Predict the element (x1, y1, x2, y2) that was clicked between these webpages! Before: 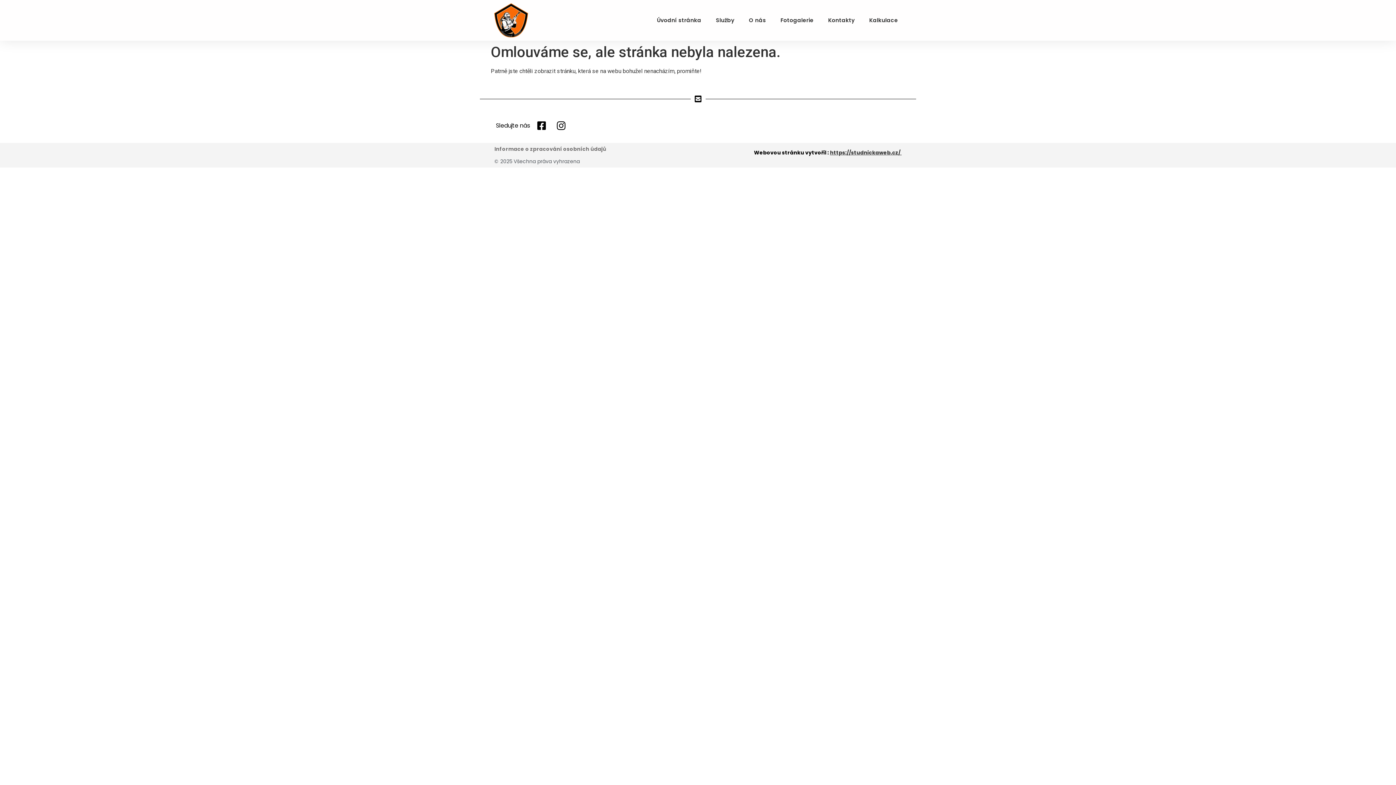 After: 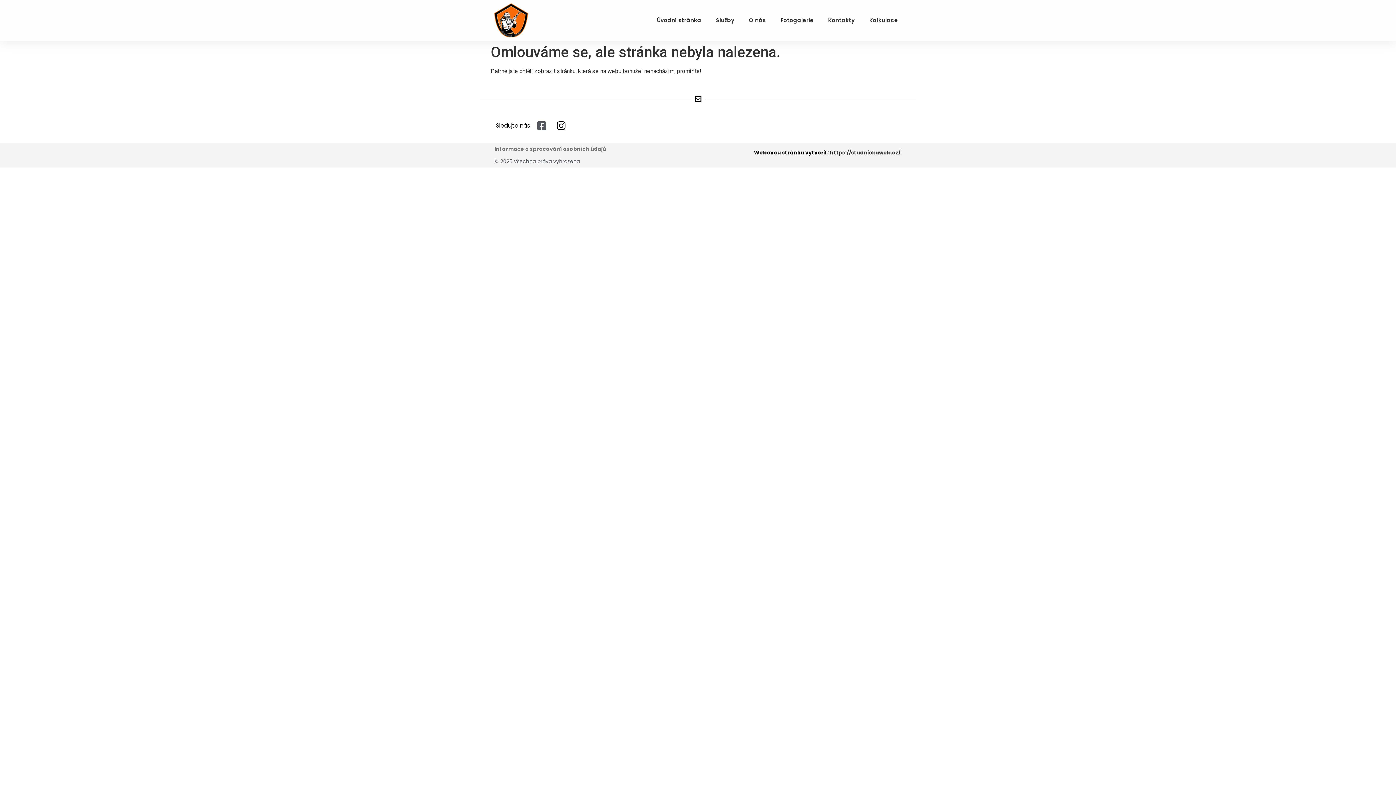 Action: bbox: (537, 120, 551, 130)